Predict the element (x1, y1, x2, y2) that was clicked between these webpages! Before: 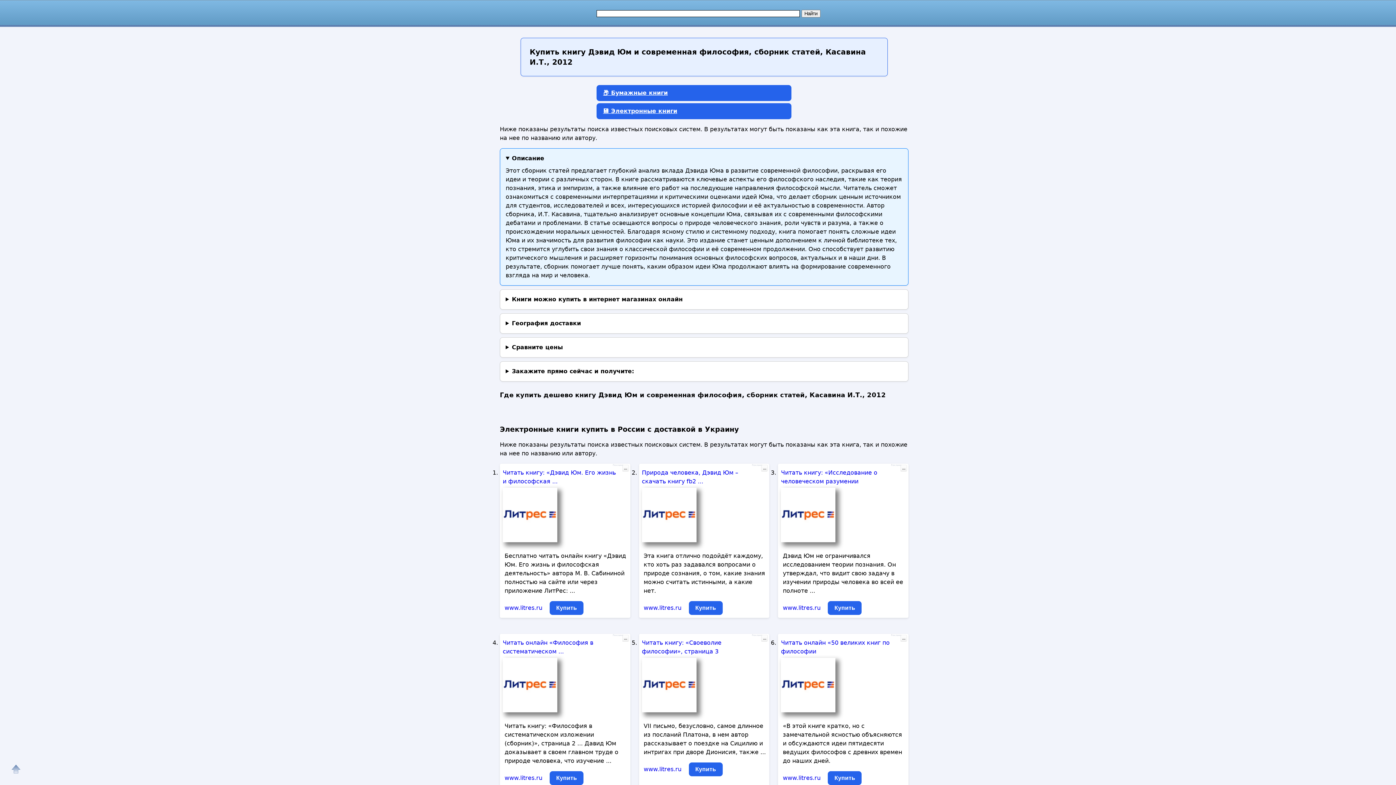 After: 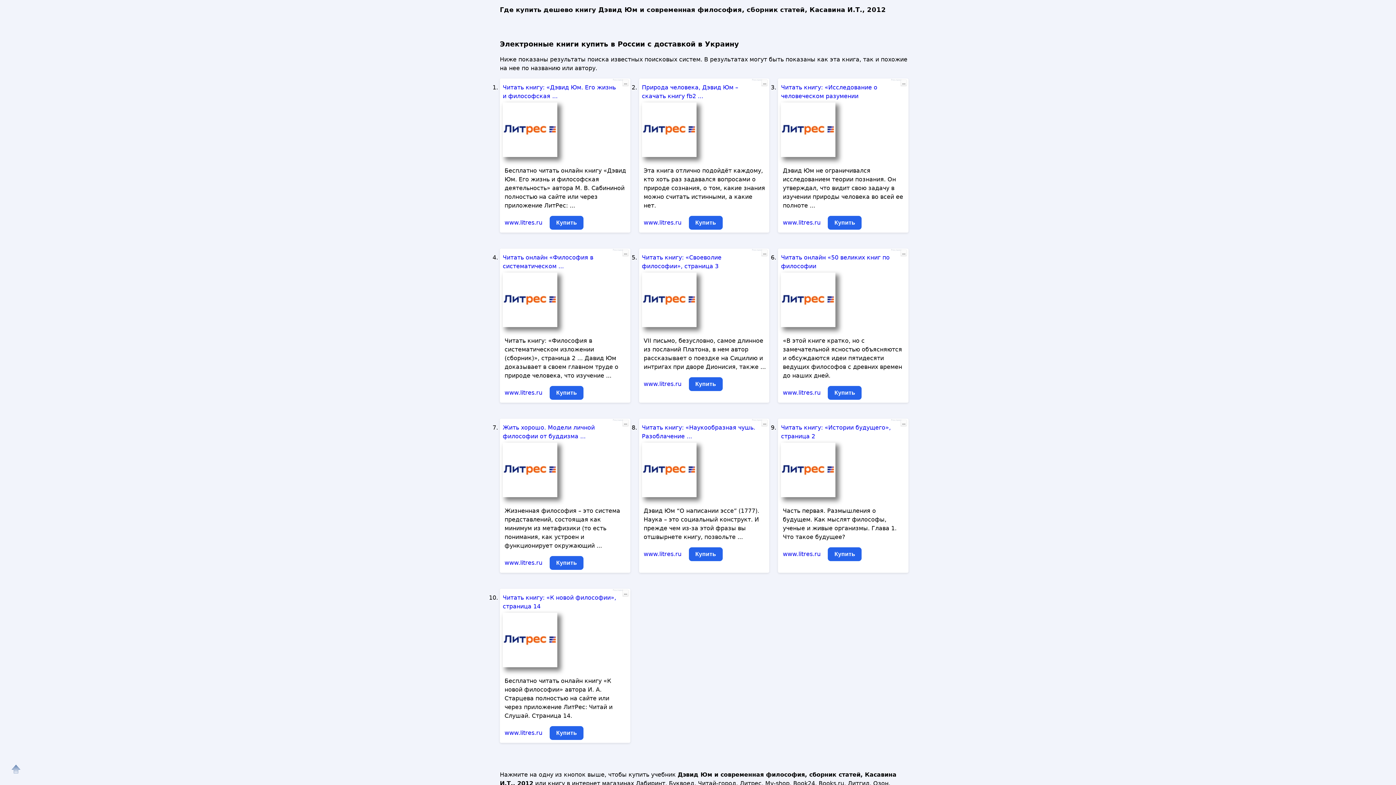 Action: label: 📦 Бумажные книги bbox: (596, 85, 791, 101)